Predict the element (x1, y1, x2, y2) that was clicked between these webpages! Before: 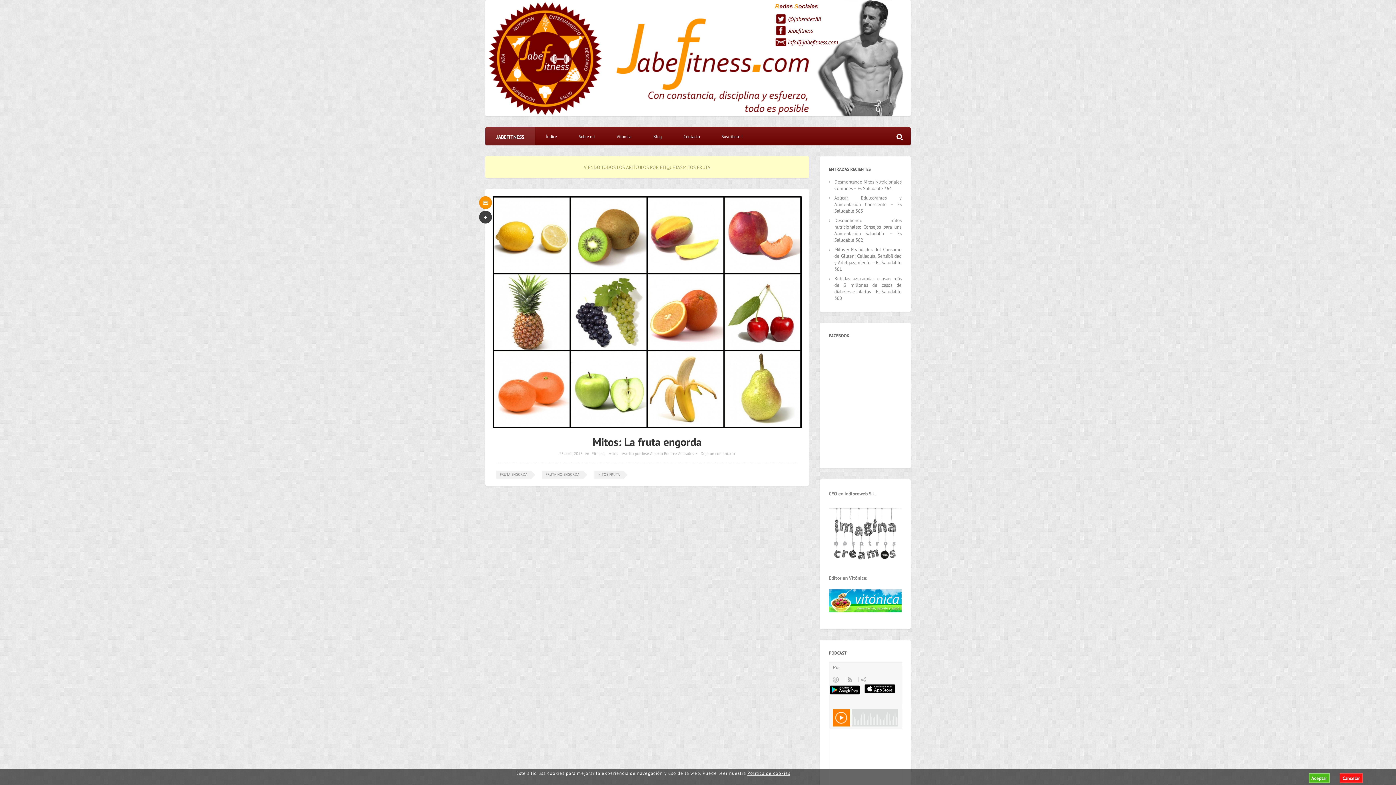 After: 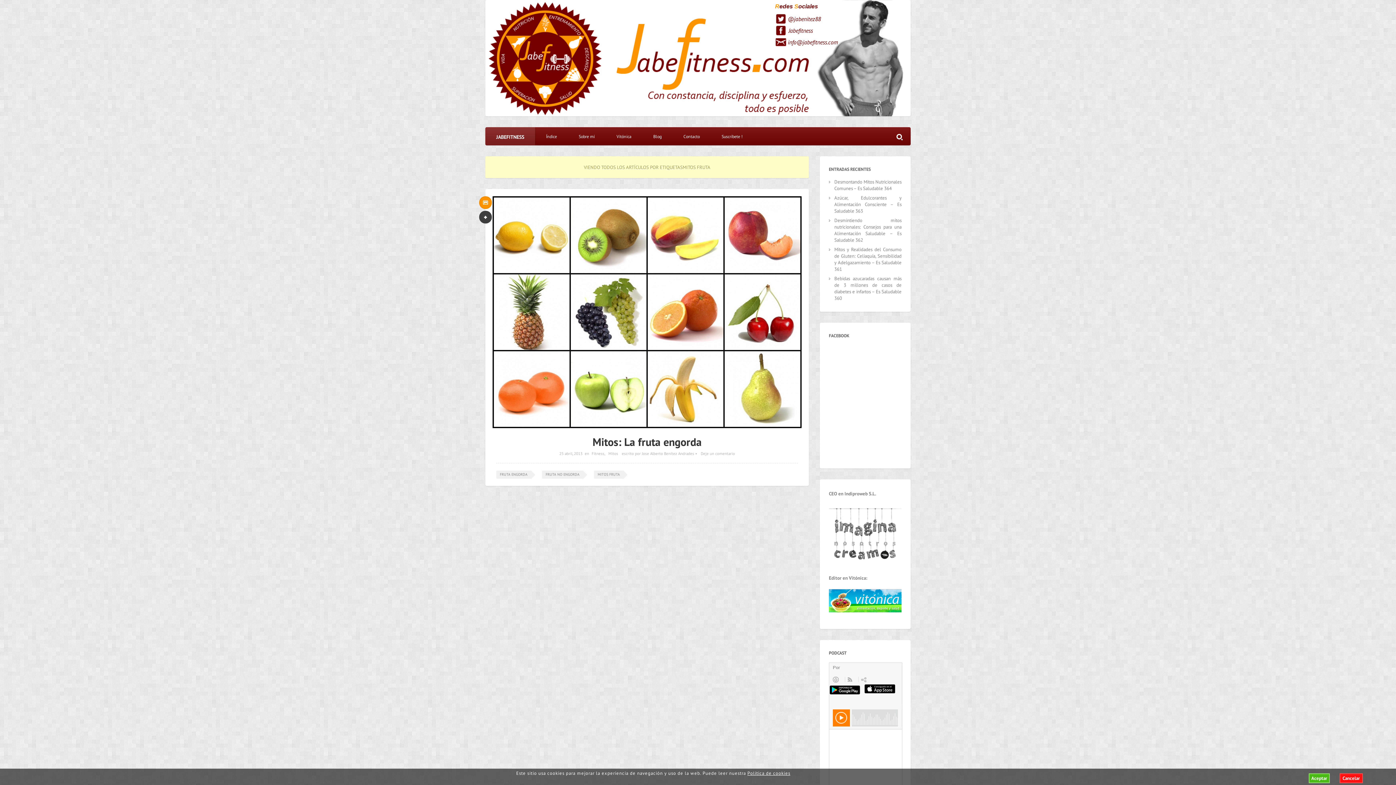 Action: bbox: (829, 560, 901, 567)